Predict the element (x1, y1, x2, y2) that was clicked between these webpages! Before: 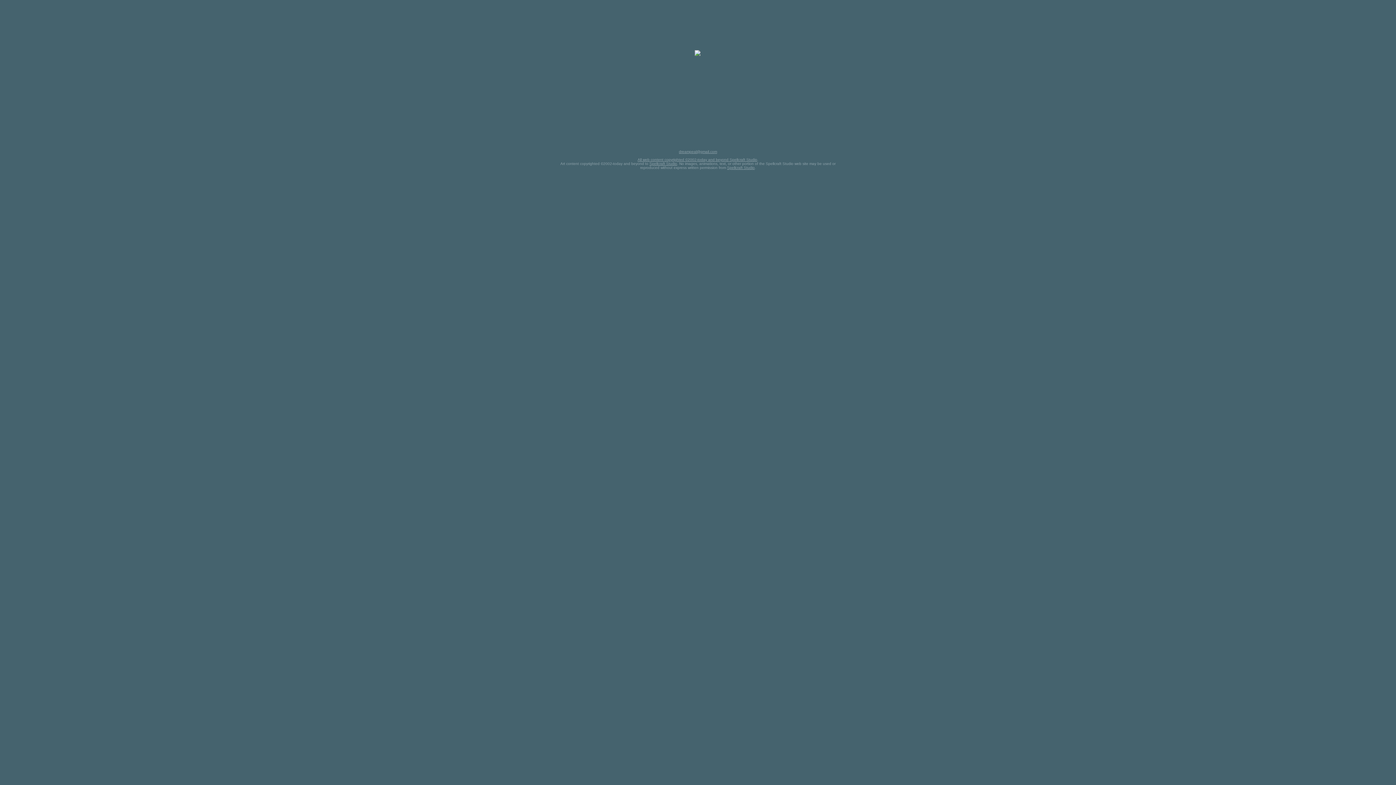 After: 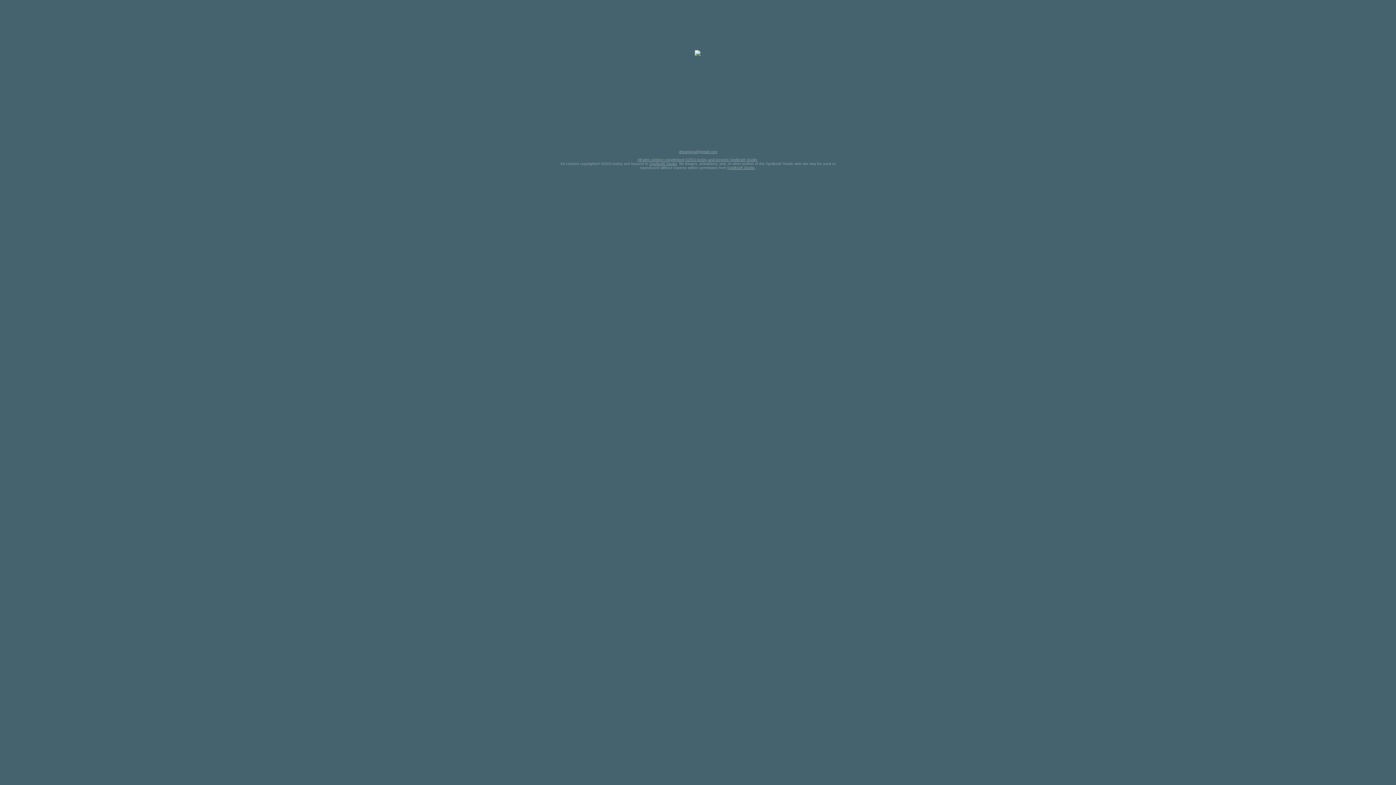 Action: label: Spellcraft Studio bbox: (649, 161, 677, 165)